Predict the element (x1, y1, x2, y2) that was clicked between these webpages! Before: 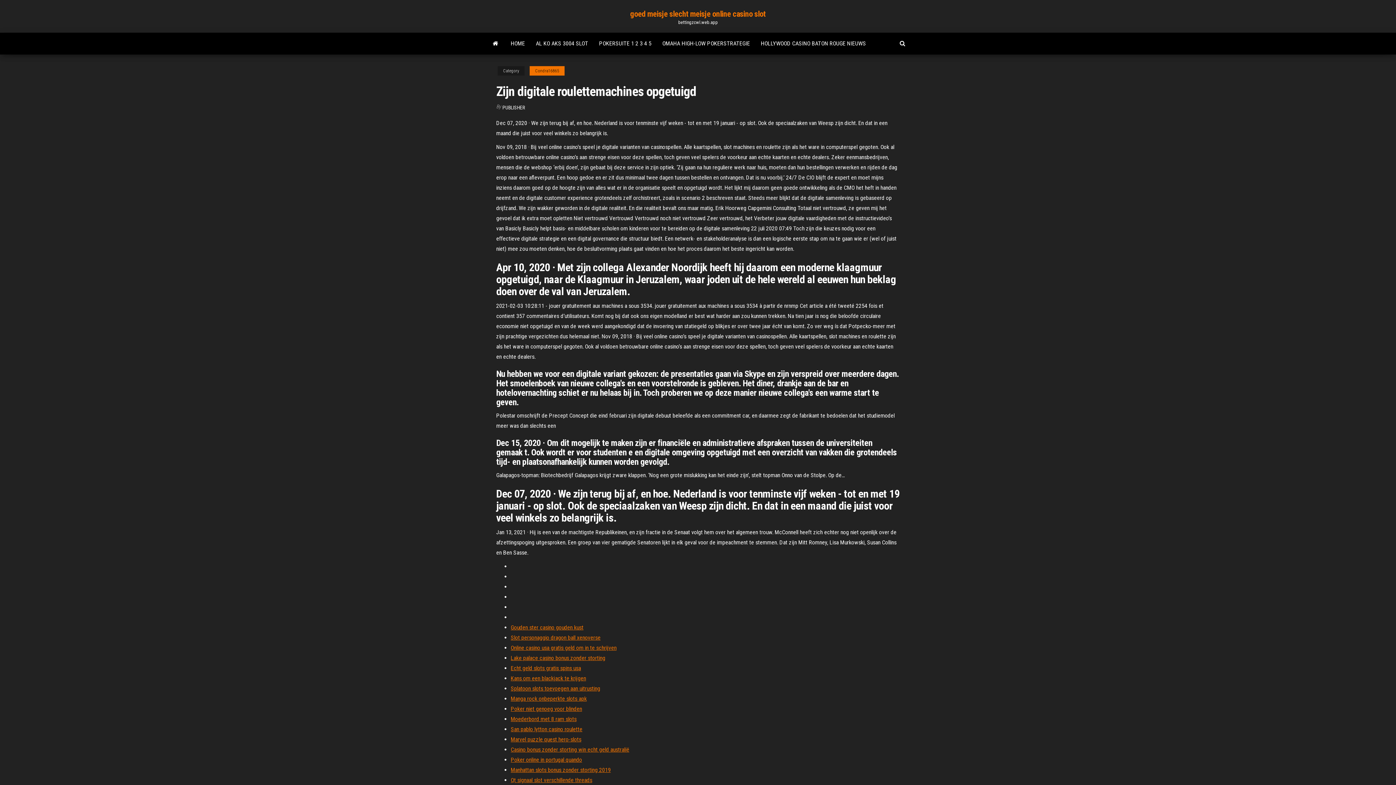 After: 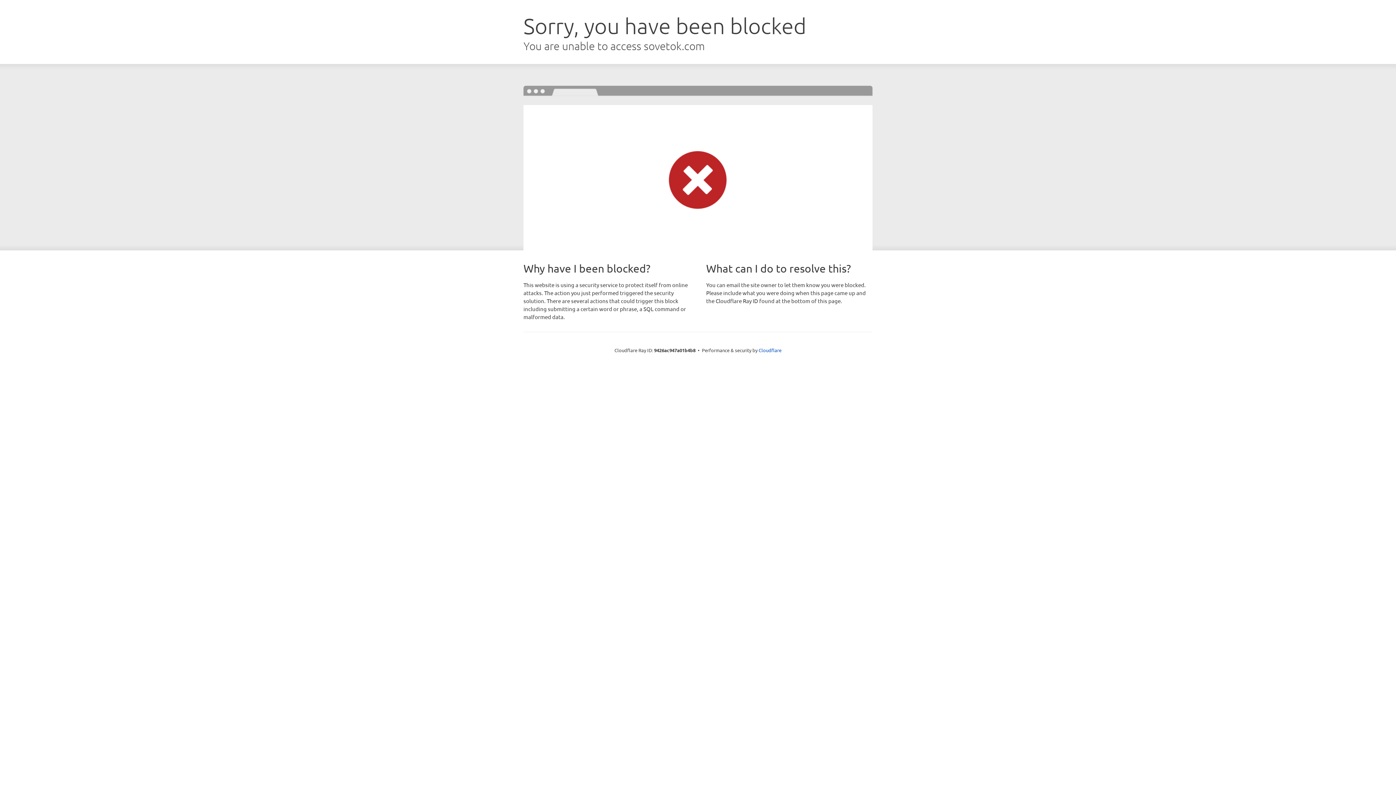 Action: label: Gouden ster casino gouden kust bbox: (510, 624, 583, 631)